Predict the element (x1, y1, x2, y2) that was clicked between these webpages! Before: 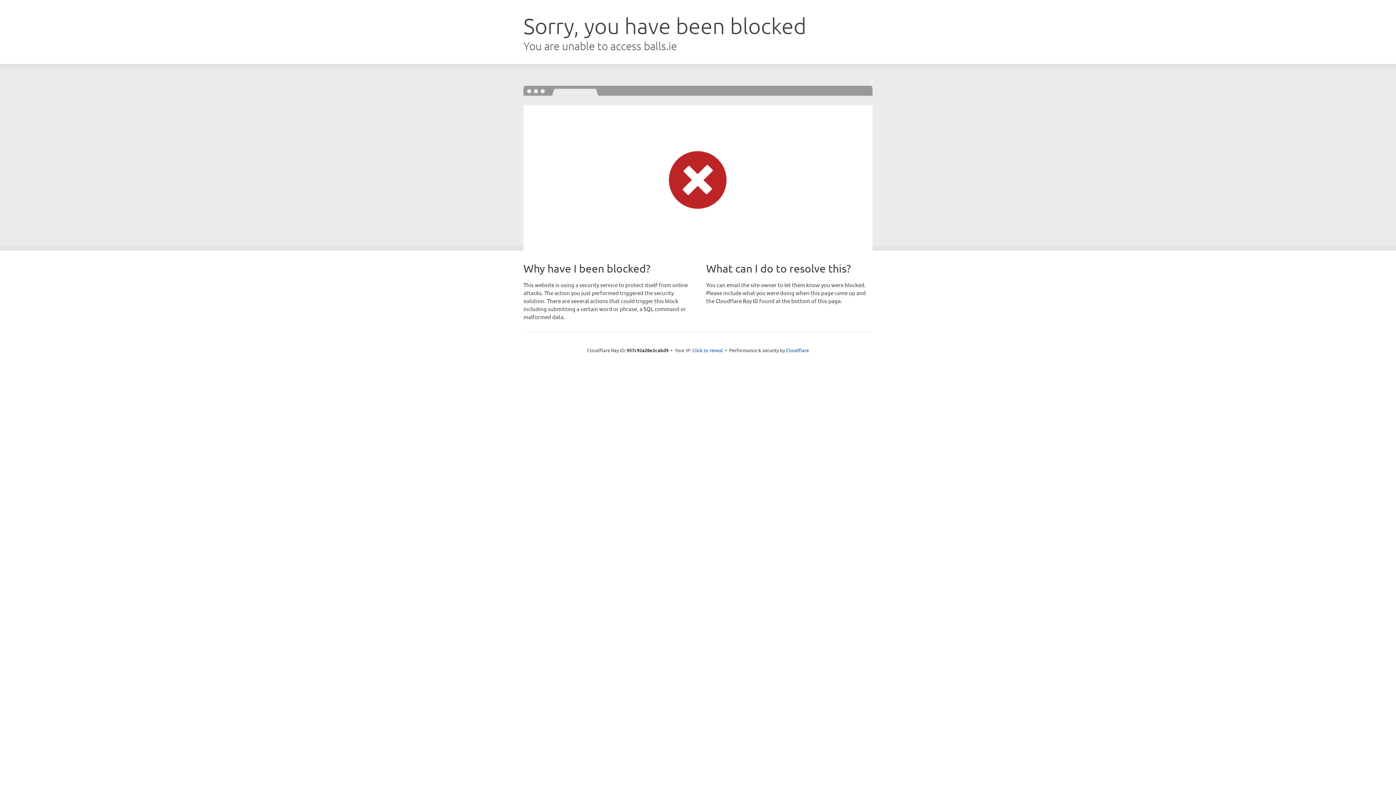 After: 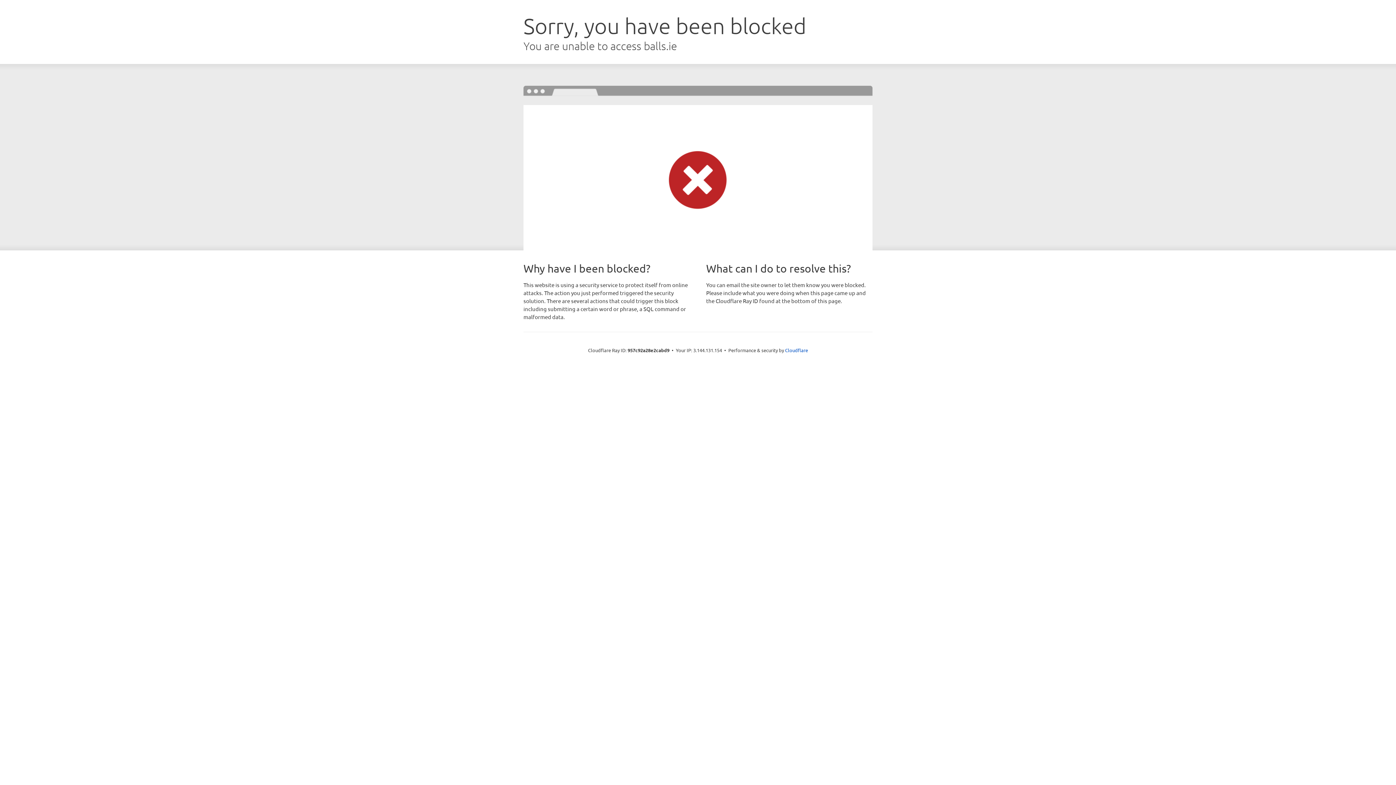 Action: bbox: (692, 346, 723, 353) label: Click to reveal